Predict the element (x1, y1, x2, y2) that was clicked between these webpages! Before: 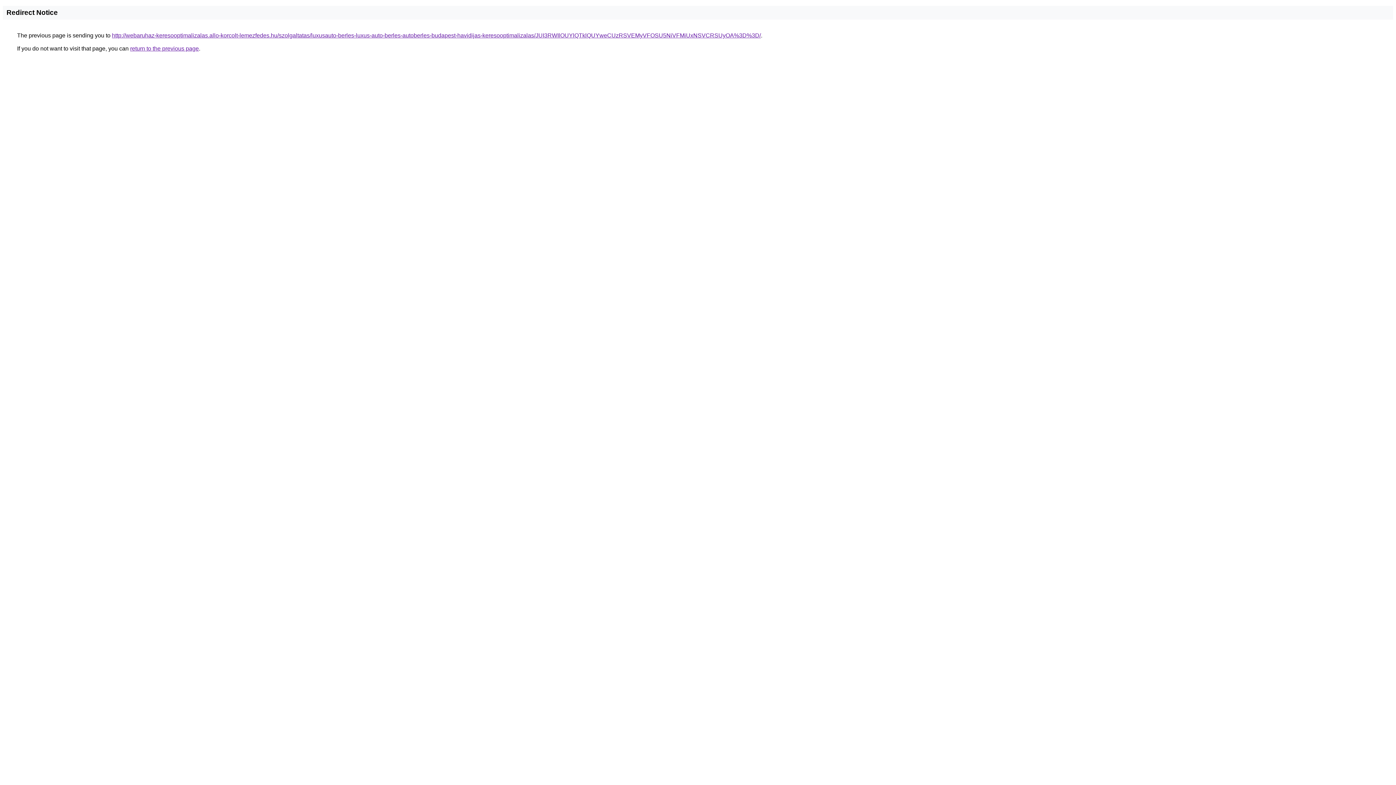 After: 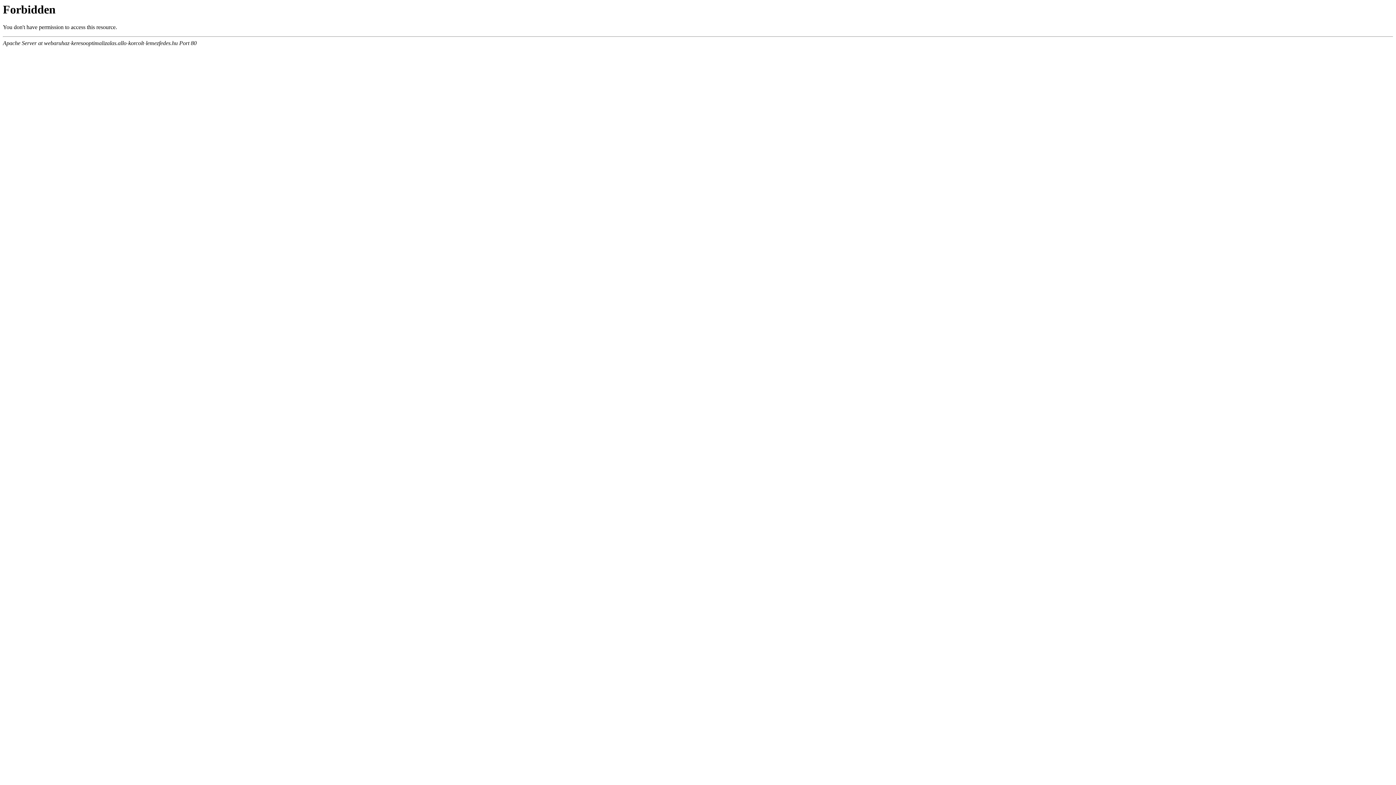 Action: bbox: (112, 32, 761, 38) label: http://webaruhaz-keresooptimalizalas.allo-korcolt-lemezfedes.hu/szolgaltatas/luxusauto-berles-luxus-auto-berles-autoberles-budapest-havidijas-keresooptimalizalas/JUI3RWIlOUYlQTklQUYweCUzRSVEMyVFOSU5NiVFMiUxNSVCRSUyOA%3D%3D/